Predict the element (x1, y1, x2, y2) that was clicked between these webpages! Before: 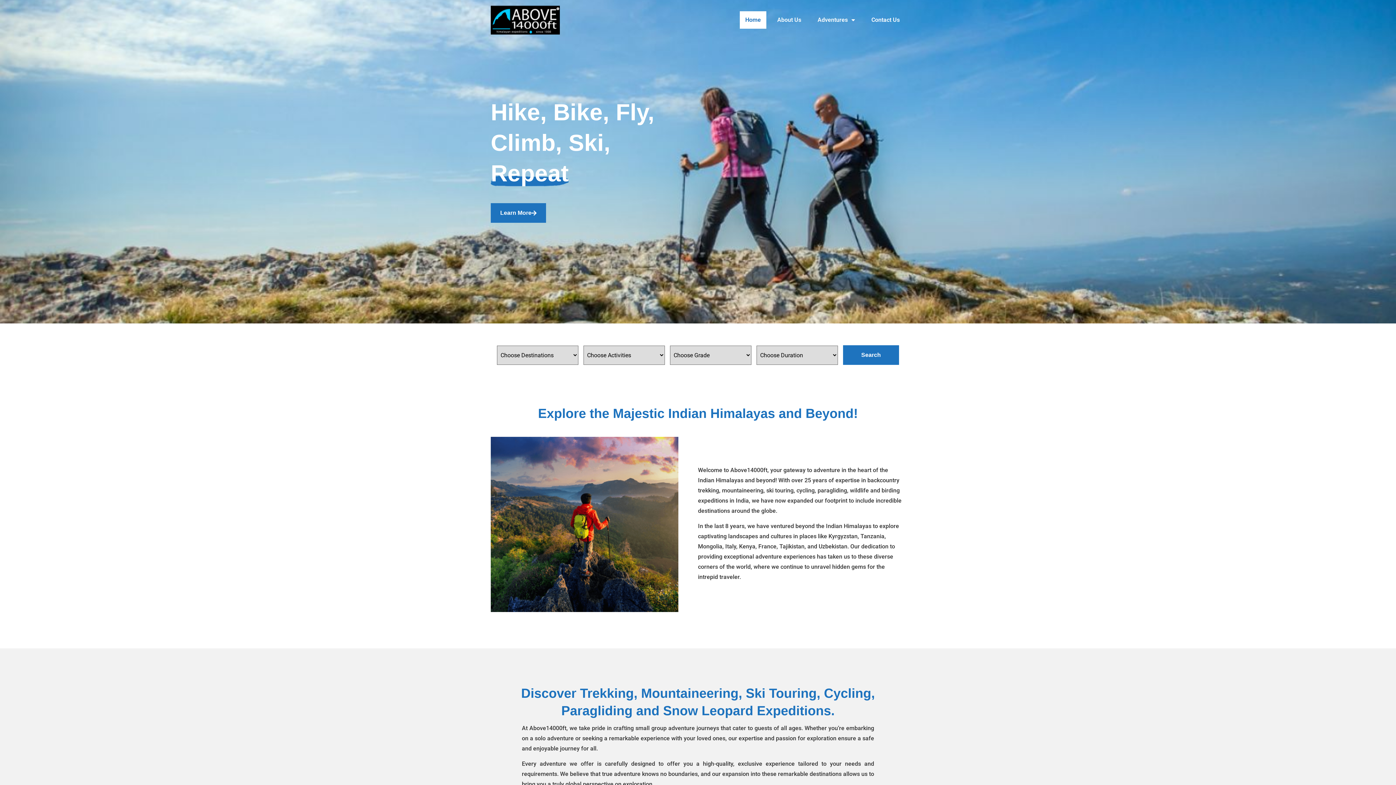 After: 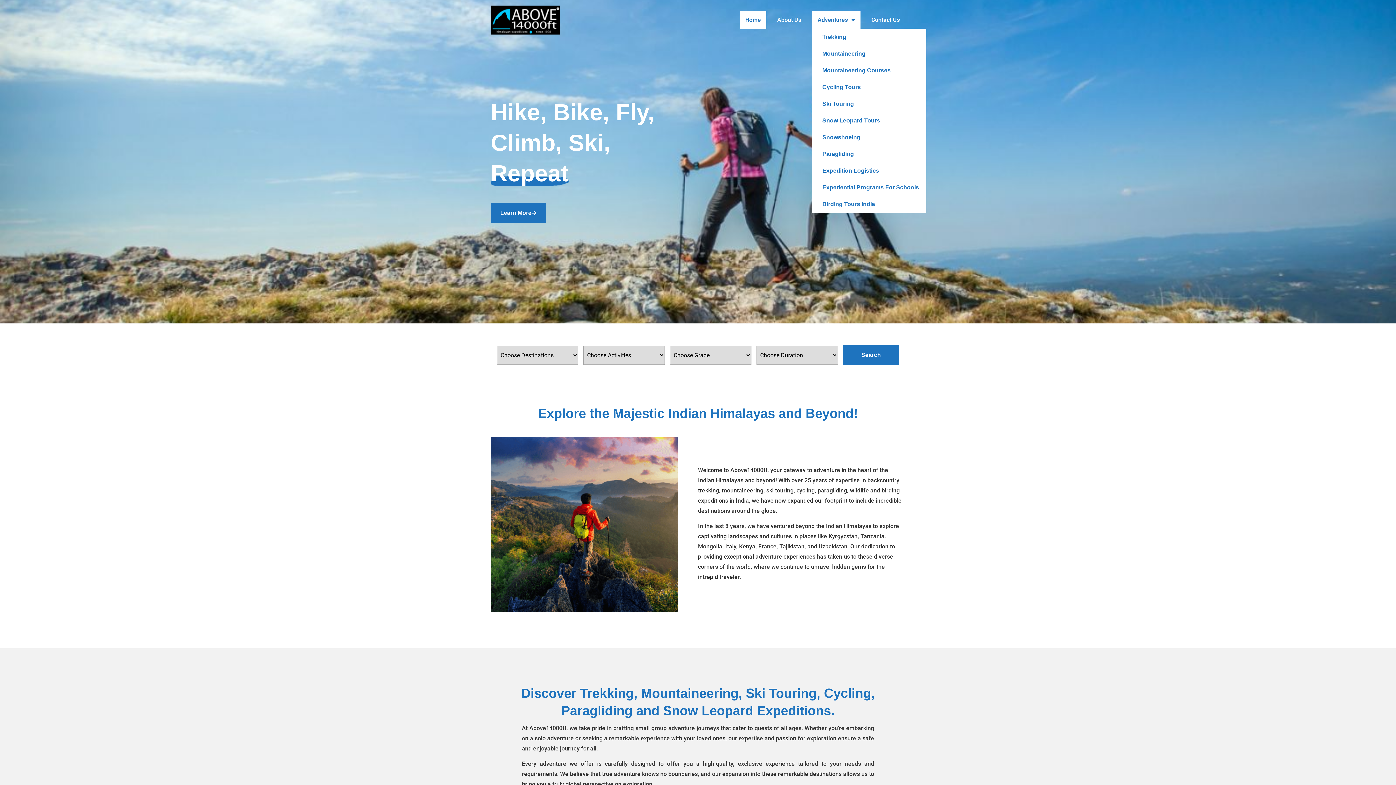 Action: bbox: (812, 11, 860, 28) label: Adventures